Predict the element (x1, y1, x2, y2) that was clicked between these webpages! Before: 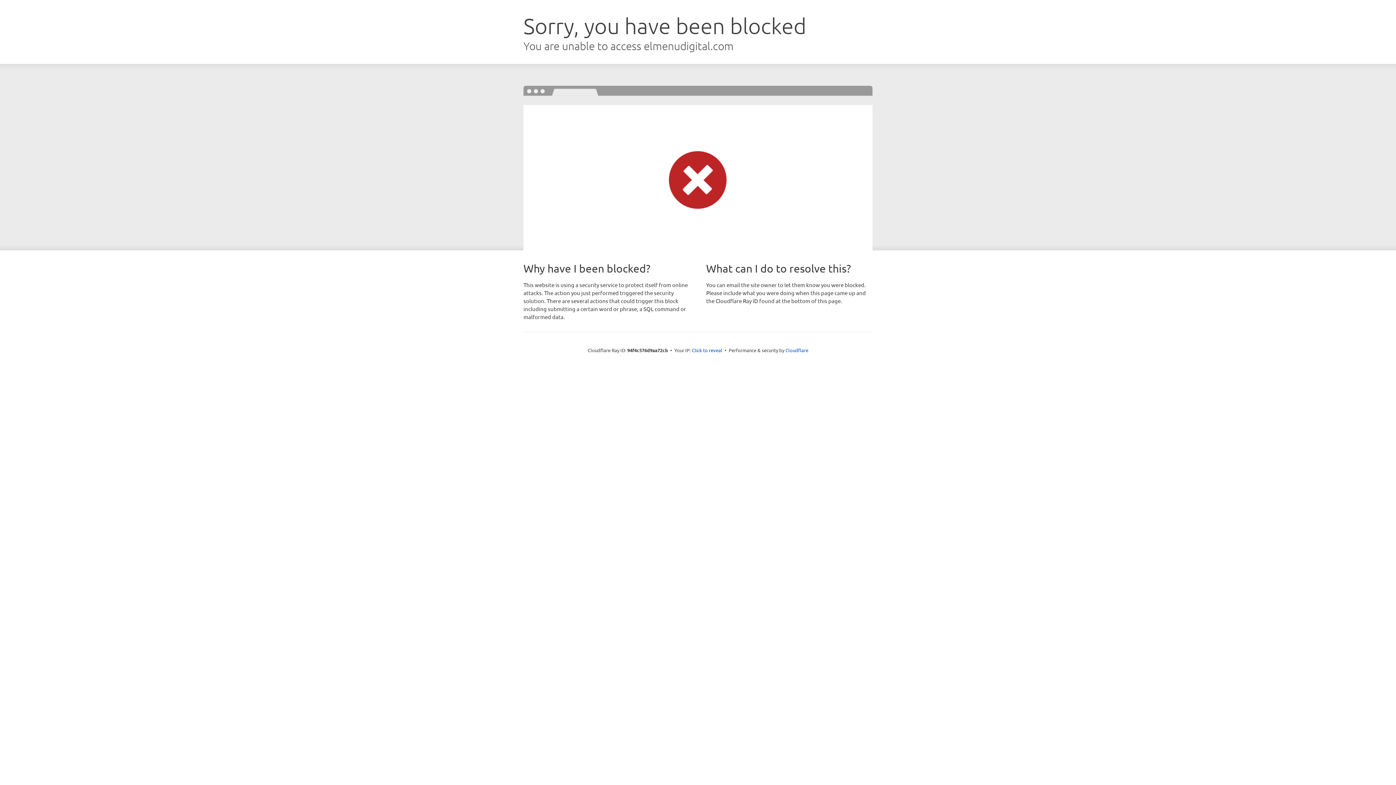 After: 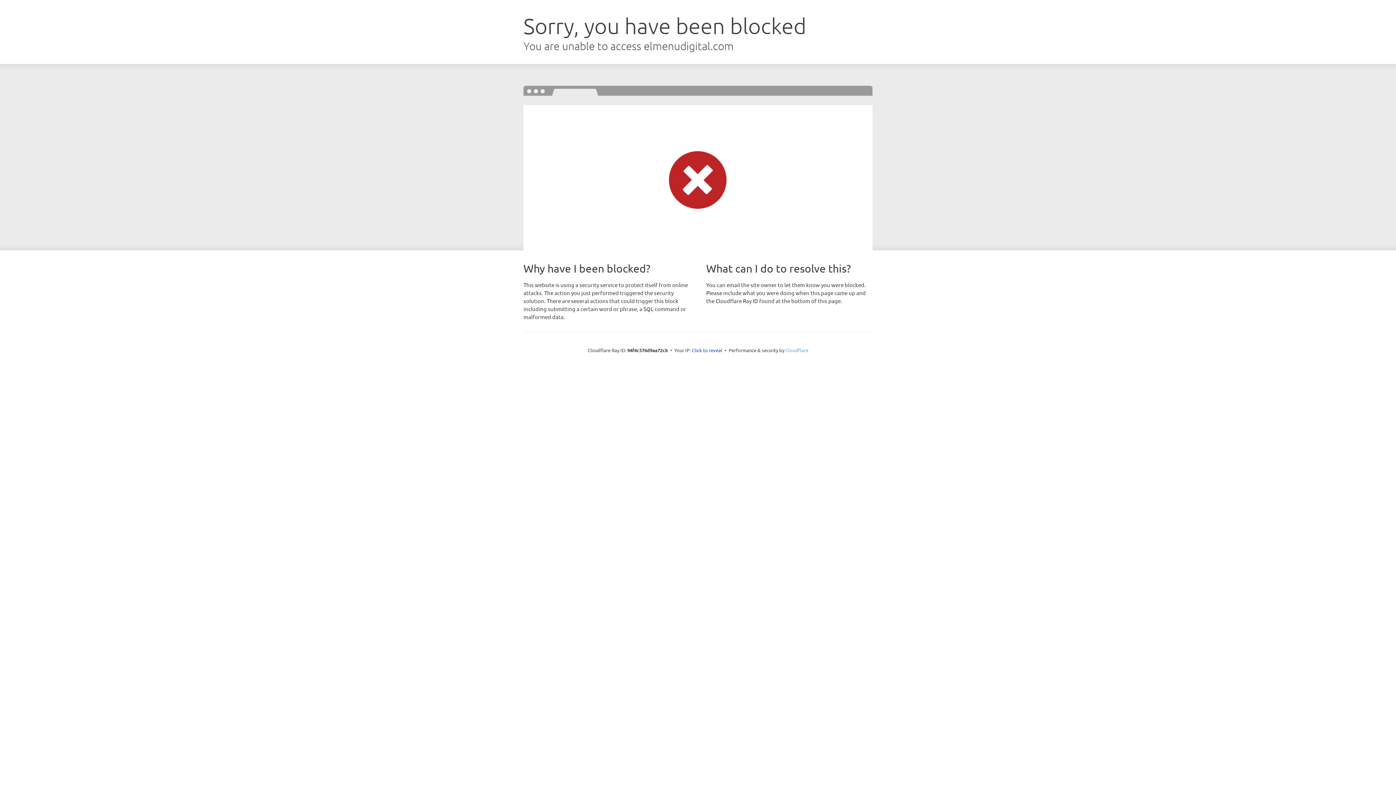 Action: label: Cloudflare bbox: (785, 347, 808, 353)